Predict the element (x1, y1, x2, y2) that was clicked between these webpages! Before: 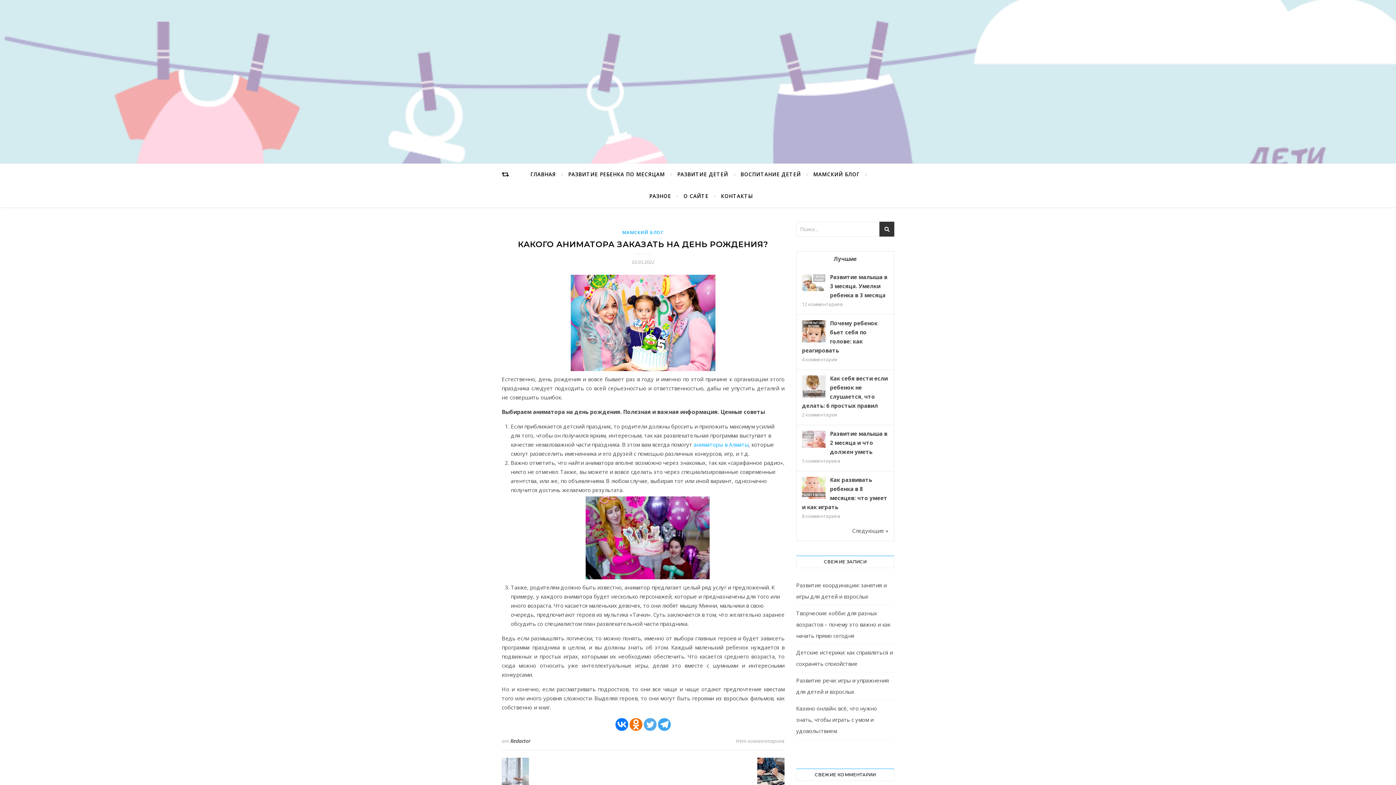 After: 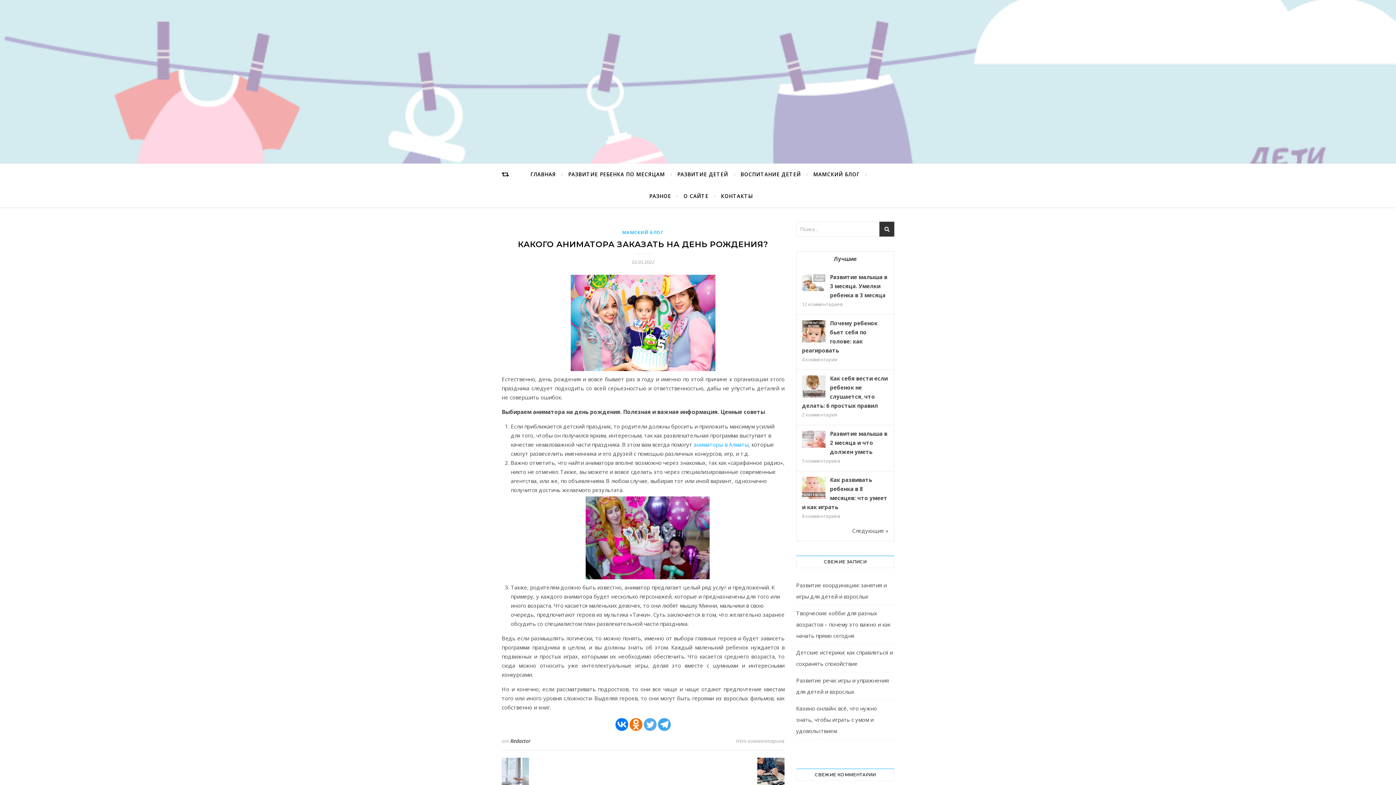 Action: bbox: (658, 718, 670, 731) label: Telegram